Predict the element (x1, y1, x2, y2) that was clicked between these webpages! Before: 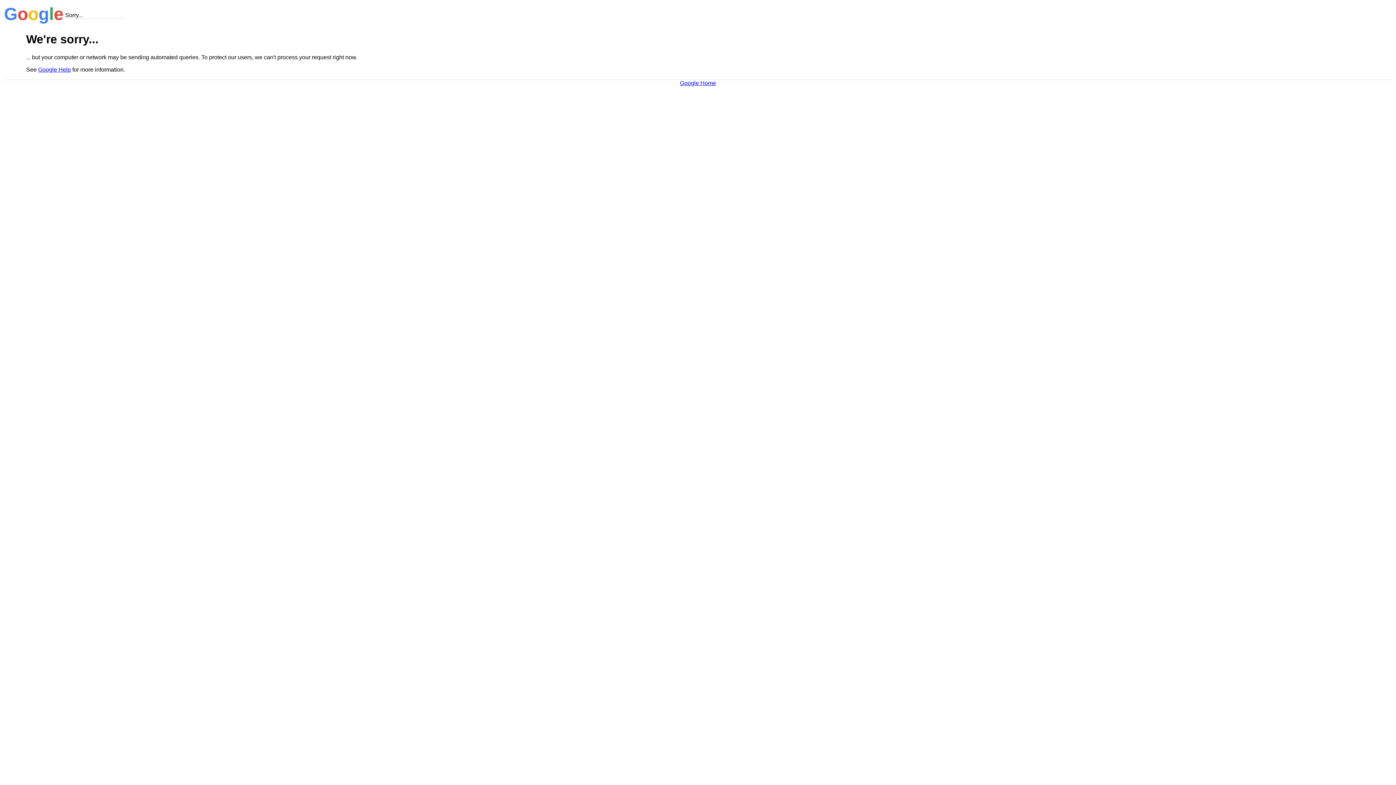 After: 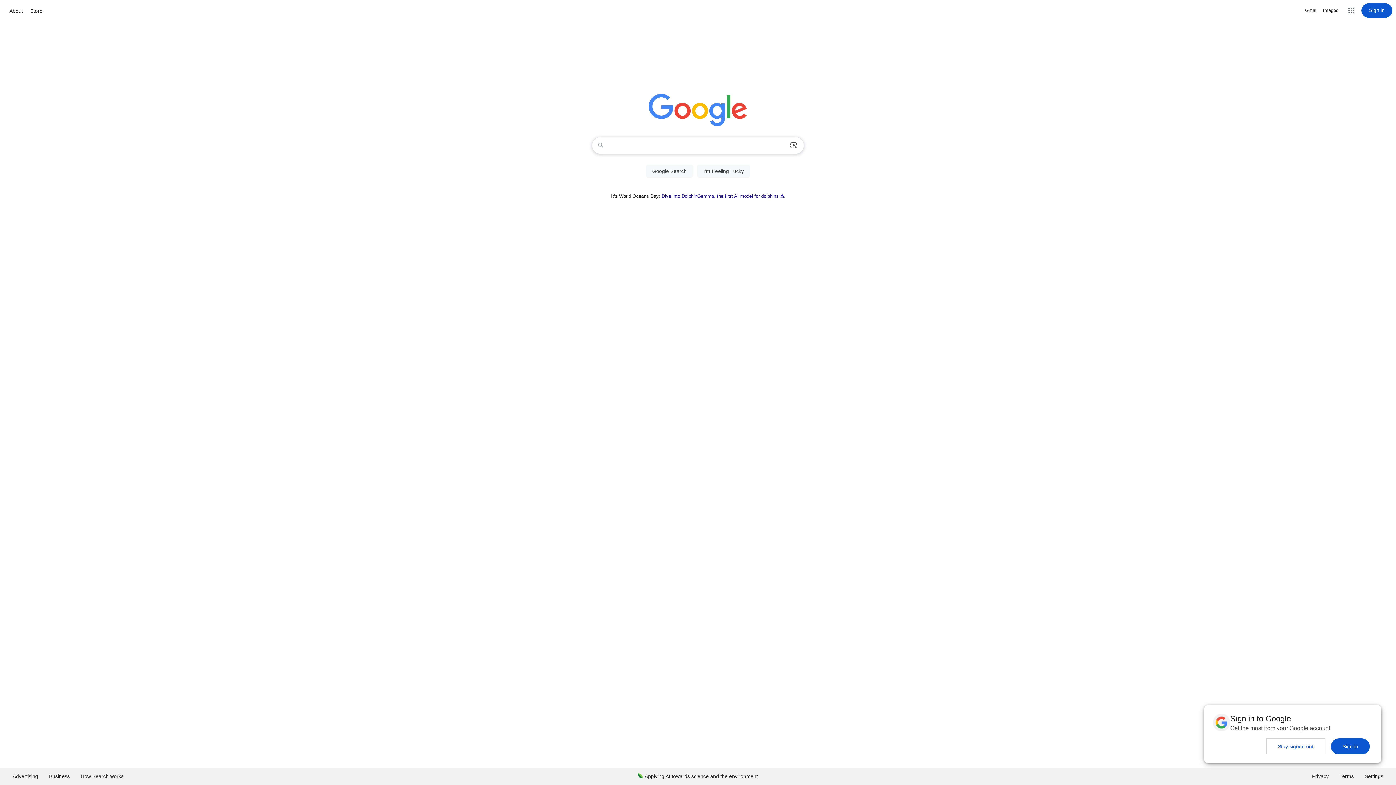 Action: label: Google Home bbox: (680, 79, 716, 86)